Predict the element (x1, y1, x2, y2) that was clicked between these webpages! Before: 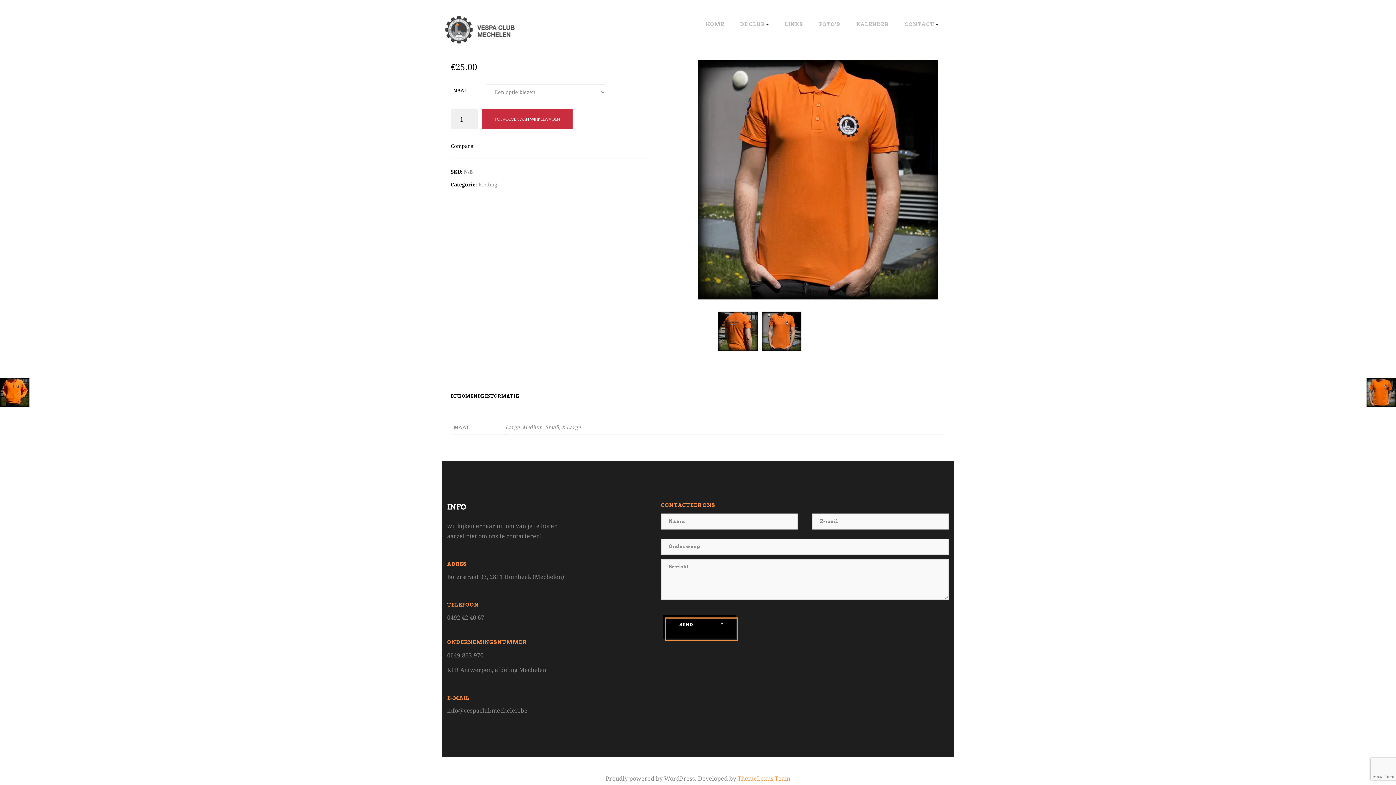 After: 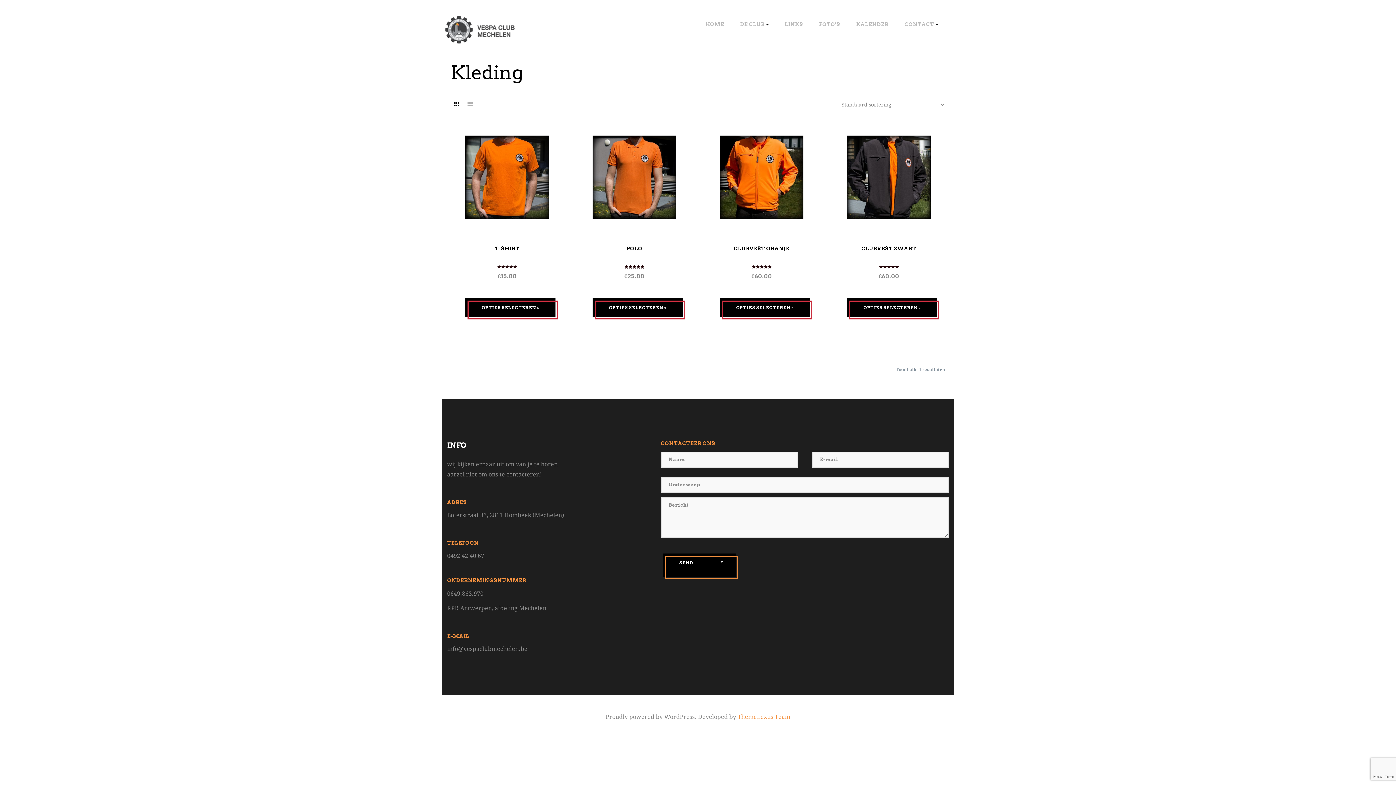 Action: label: Kleding bbox: (478, 181, 497, 187)